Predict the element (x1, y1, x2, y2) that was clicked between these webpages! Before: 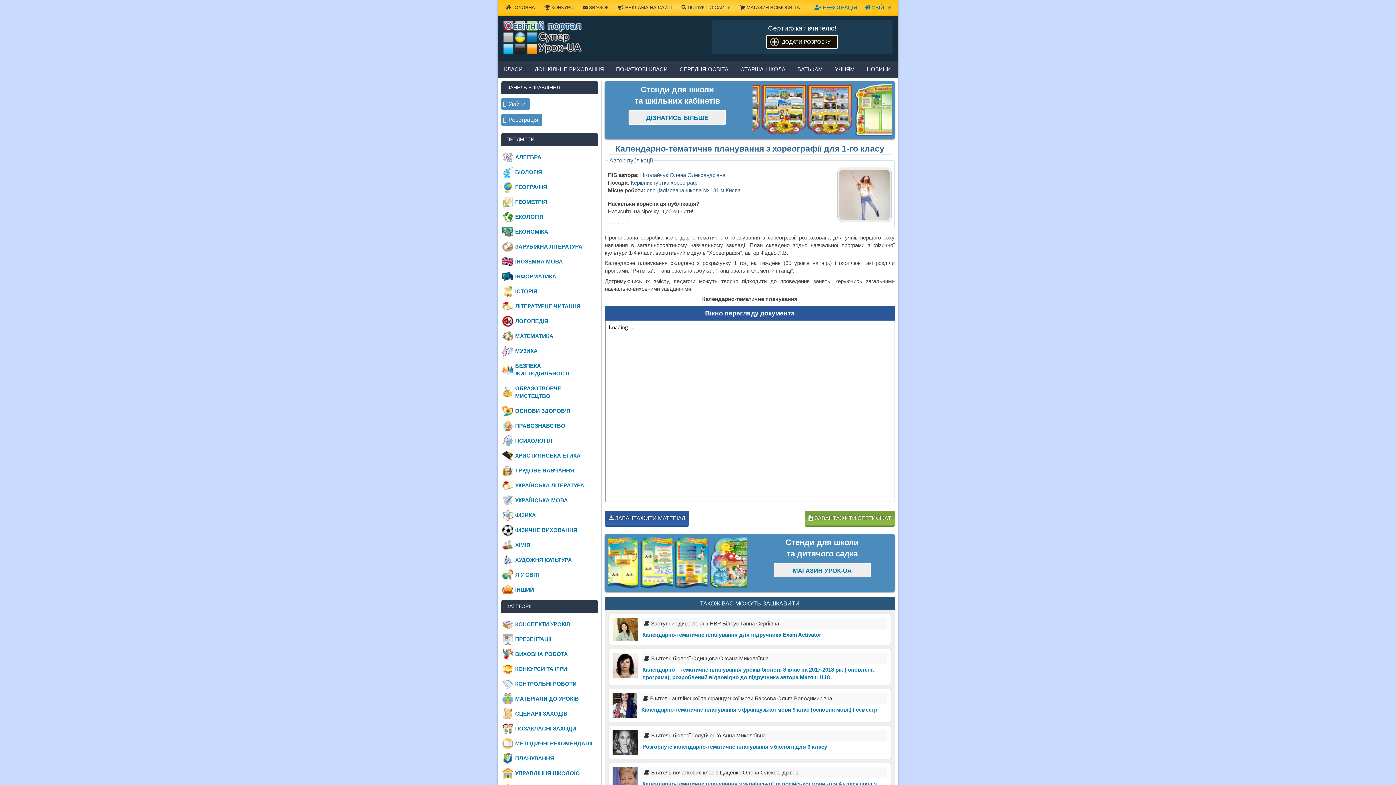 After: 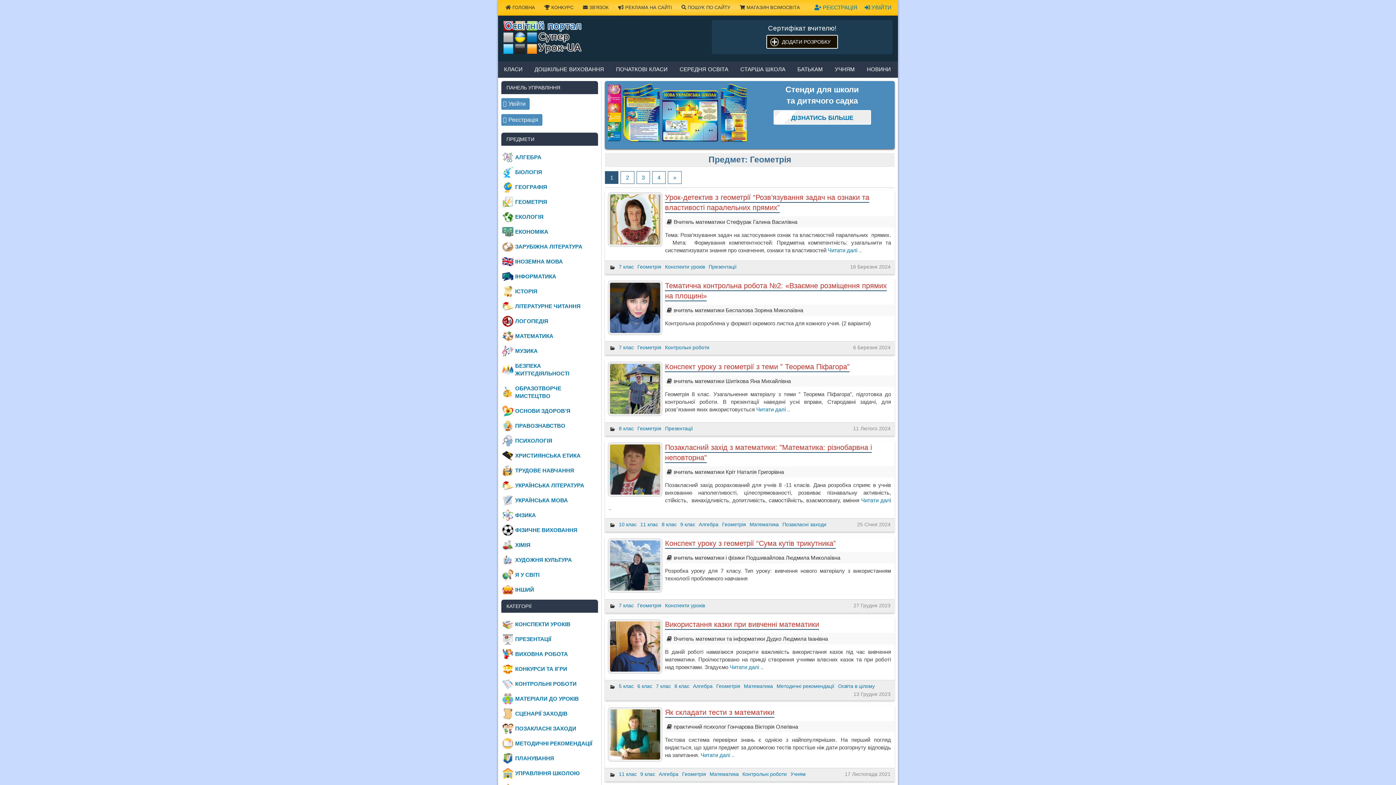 Action: bbox: (501, 194, 598, 209) label: ГЕОМЕТРІЯ